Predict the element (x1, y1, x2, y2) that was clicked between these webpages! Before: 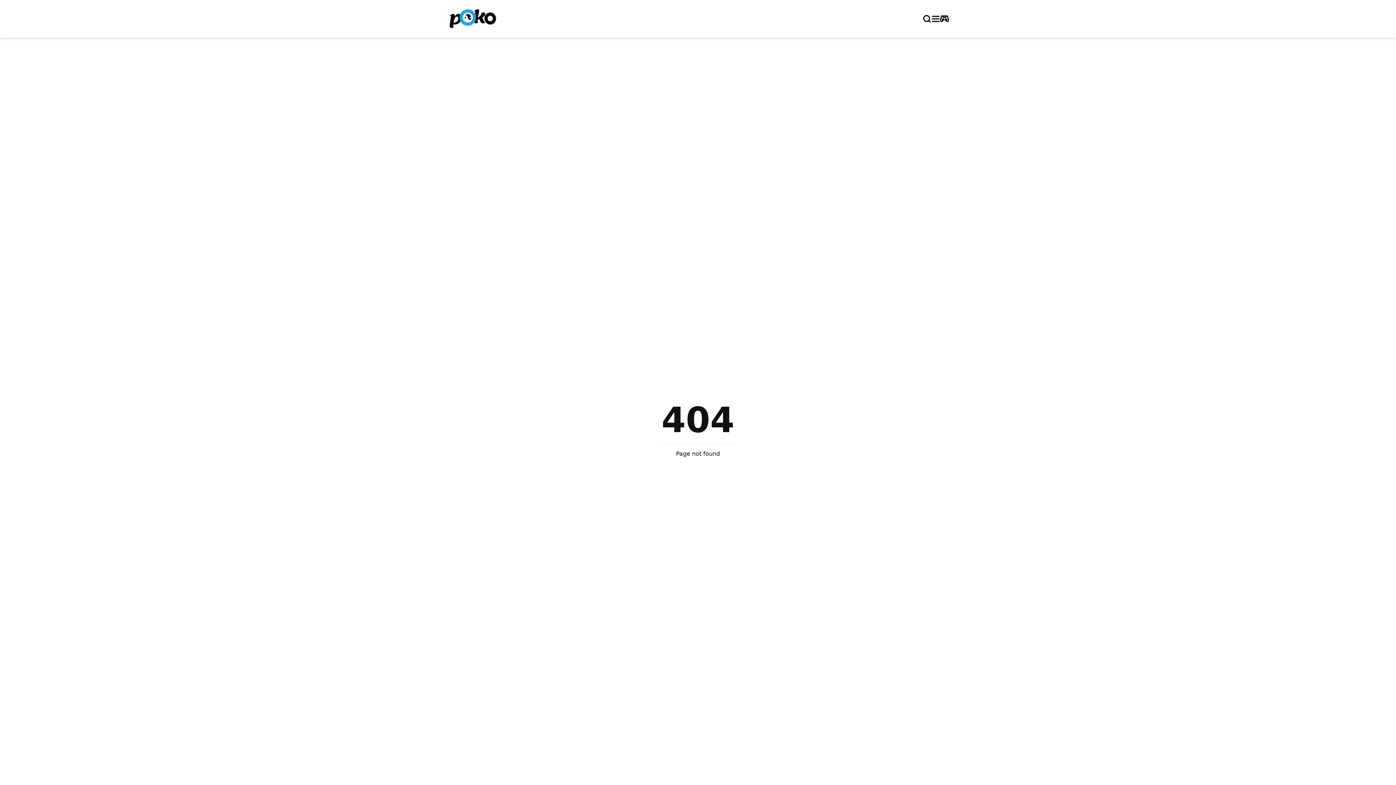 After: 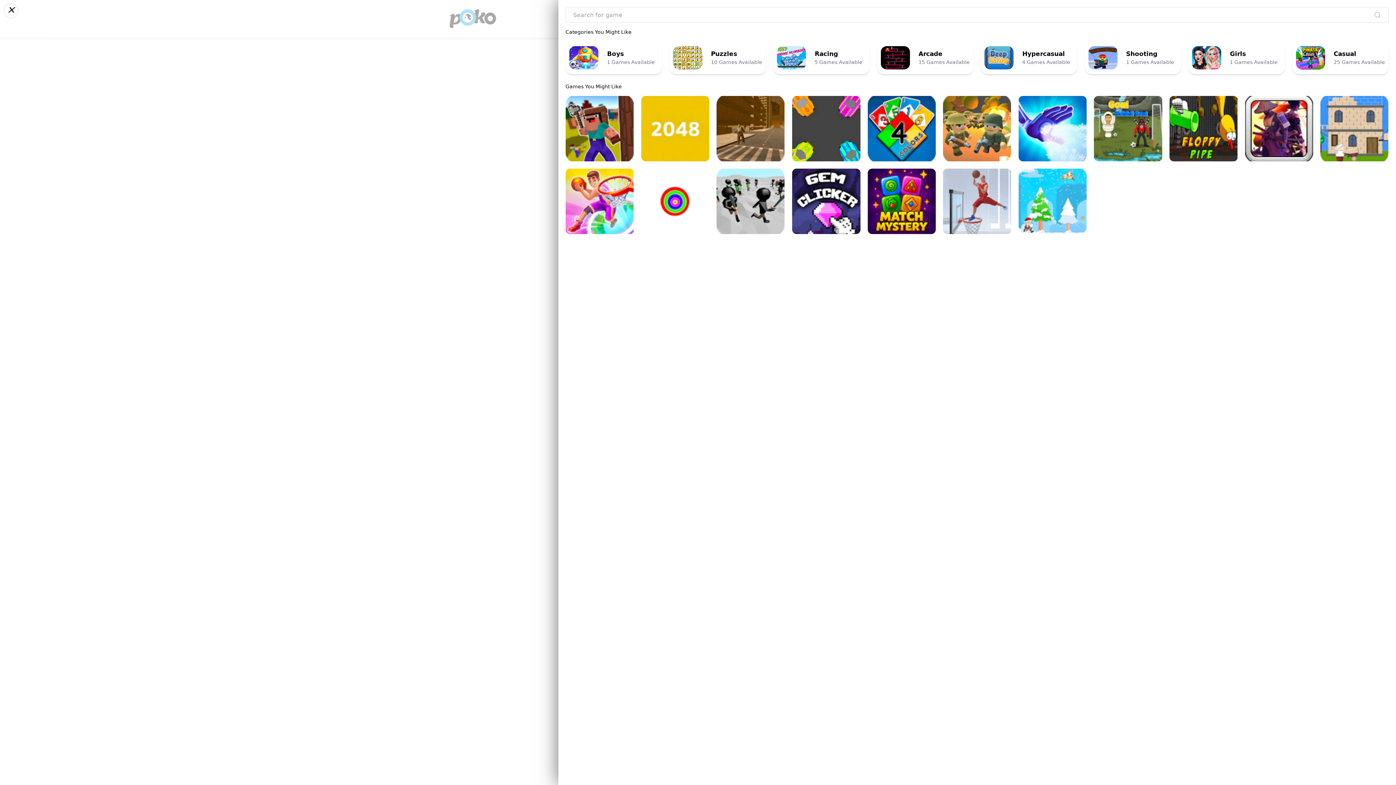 Action: label: search bbox: (922, 14, 931, 23)